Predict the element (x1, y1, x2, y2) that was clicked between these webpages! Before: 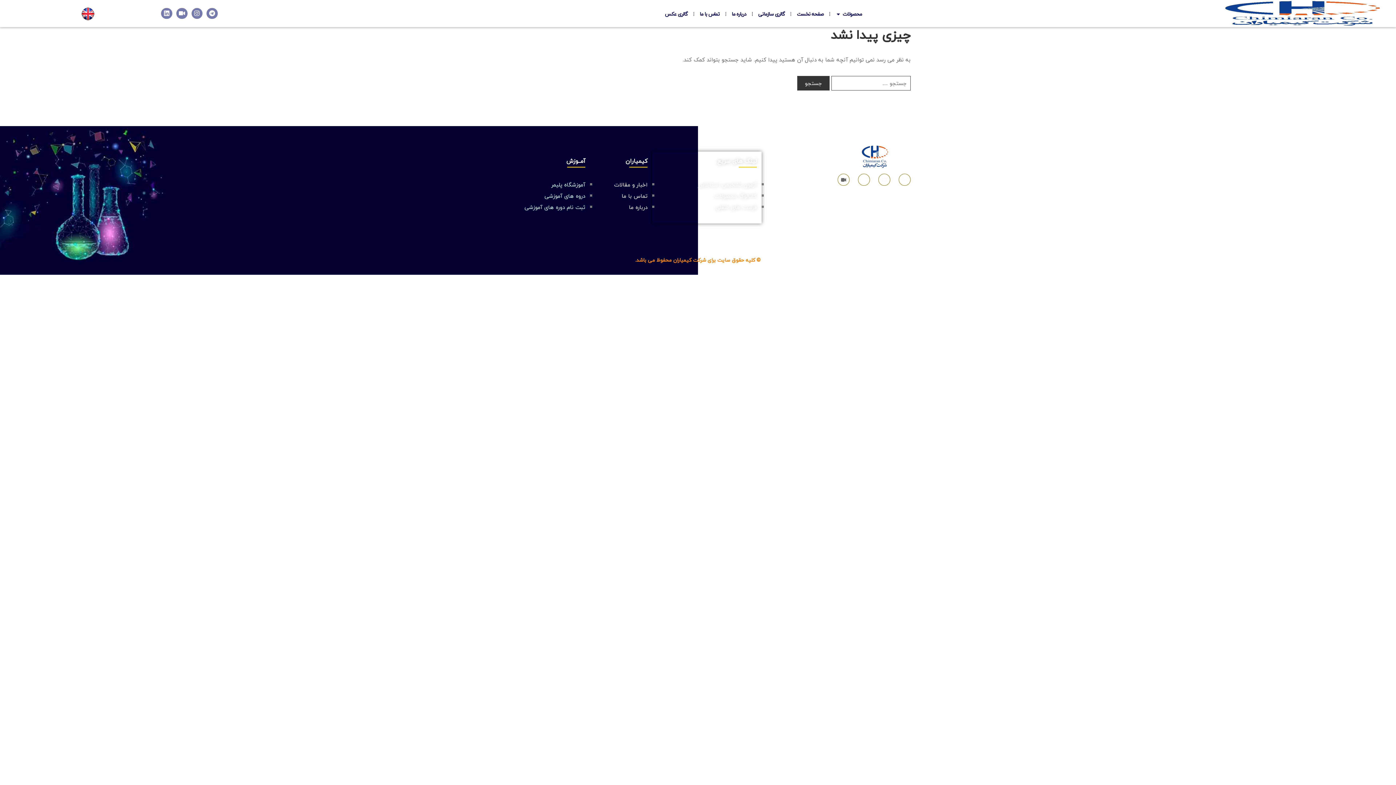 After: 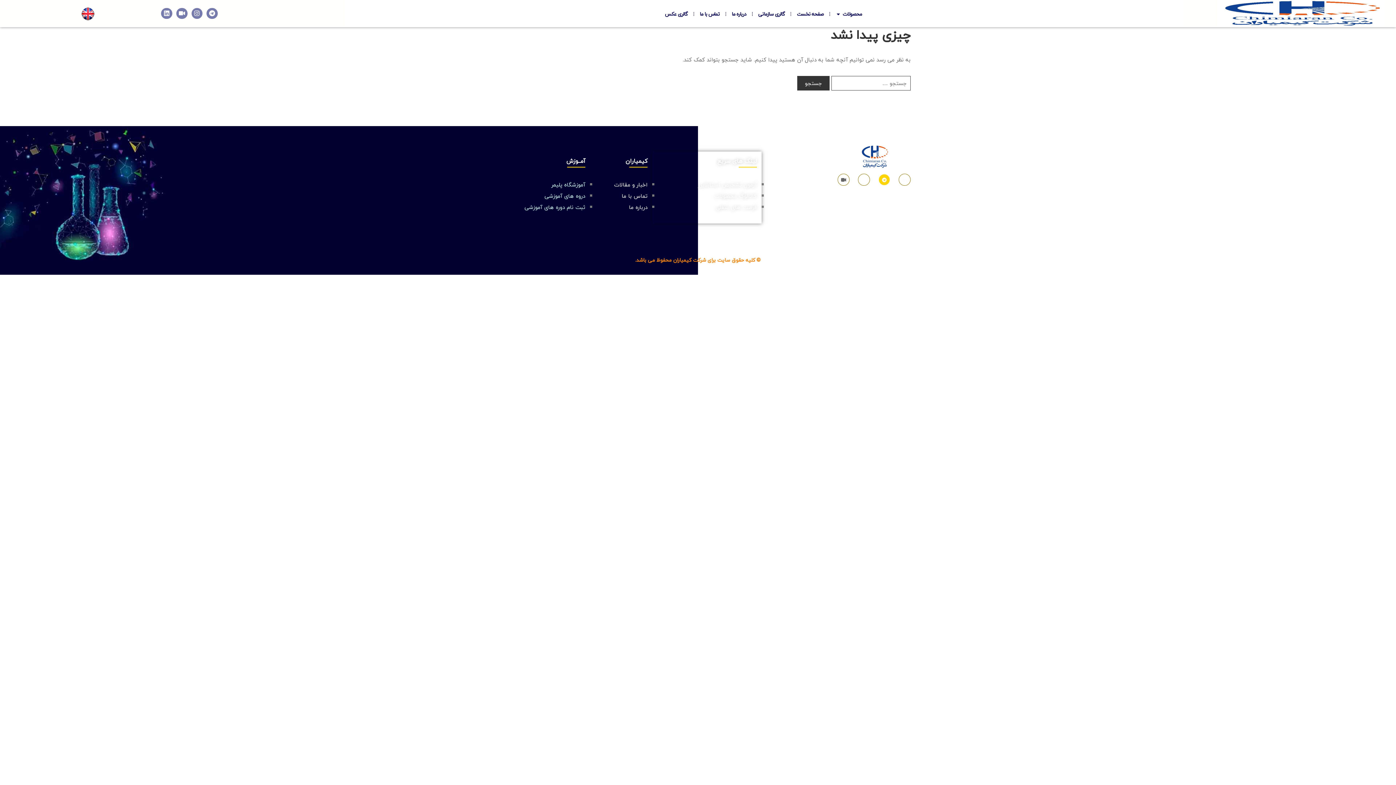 Action: label: Telegram bbox: (878, 173, 890, 185)